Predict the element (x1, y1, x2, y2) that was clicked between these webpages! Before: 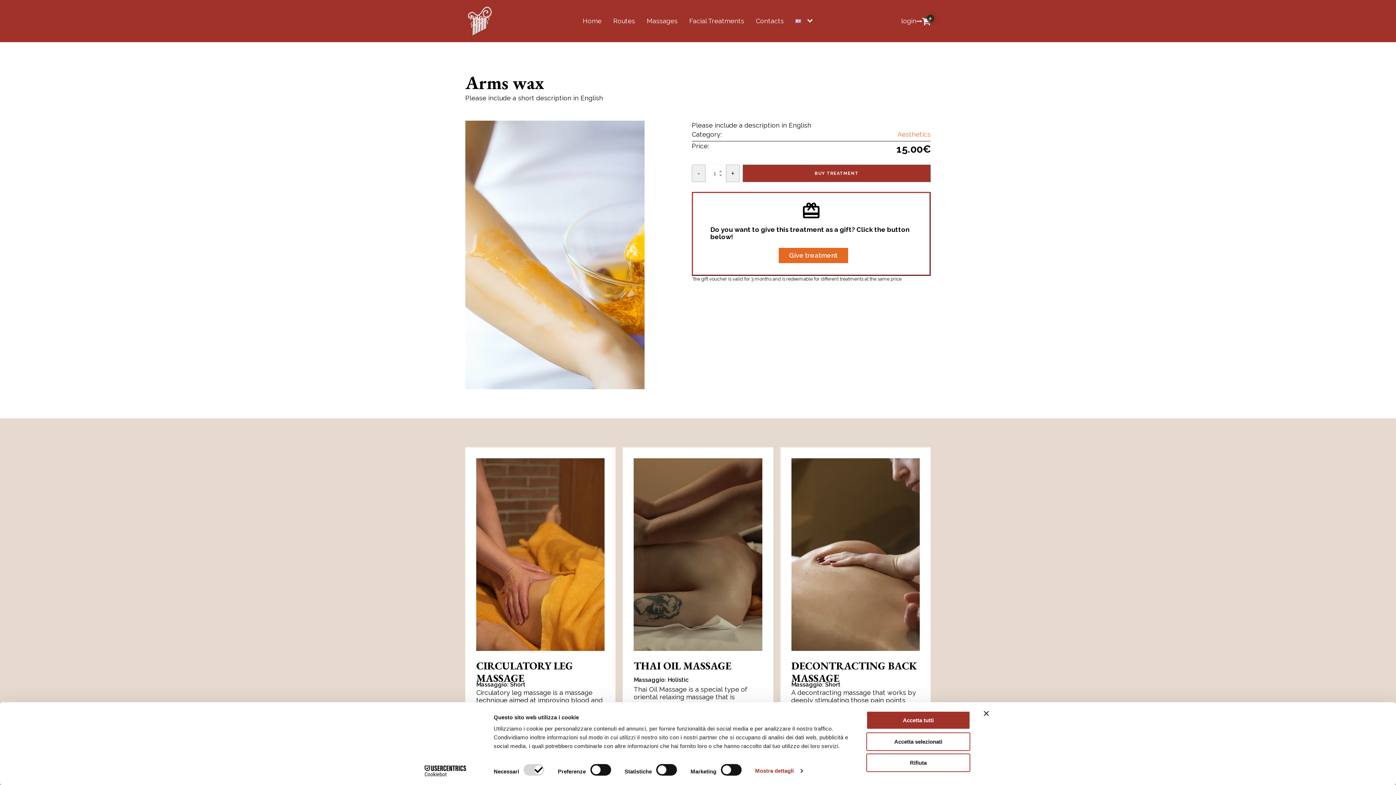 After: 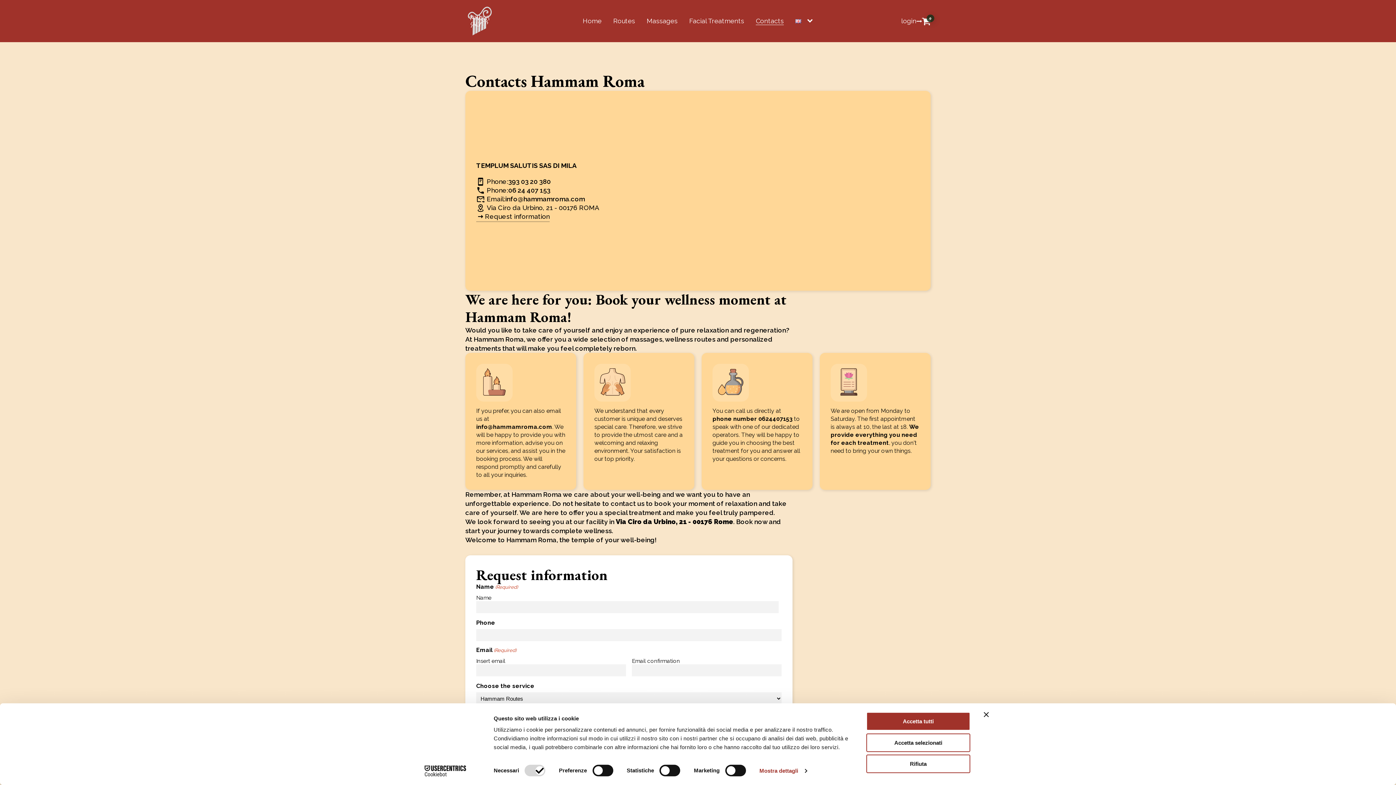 Action: bbox: (750, 14, 789, 27) label: Contacts